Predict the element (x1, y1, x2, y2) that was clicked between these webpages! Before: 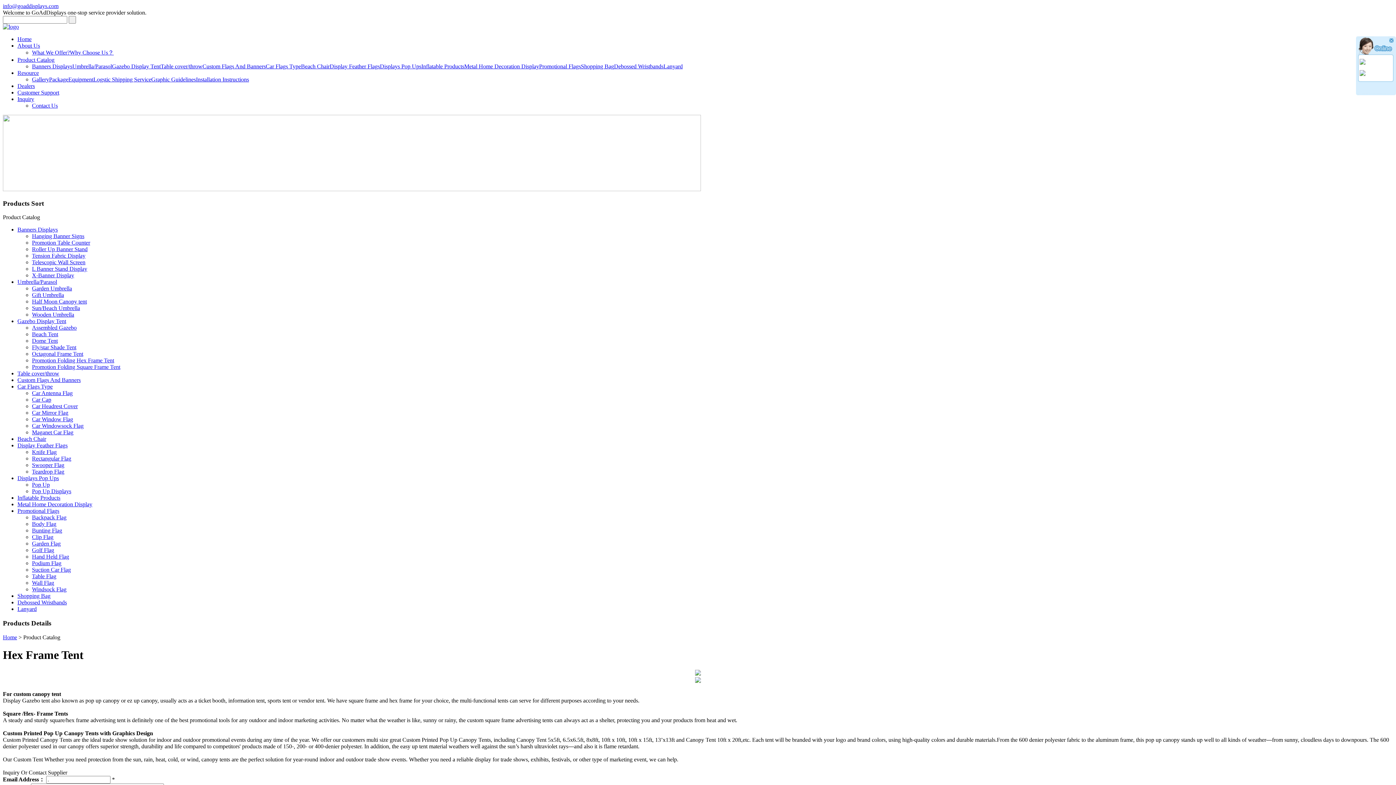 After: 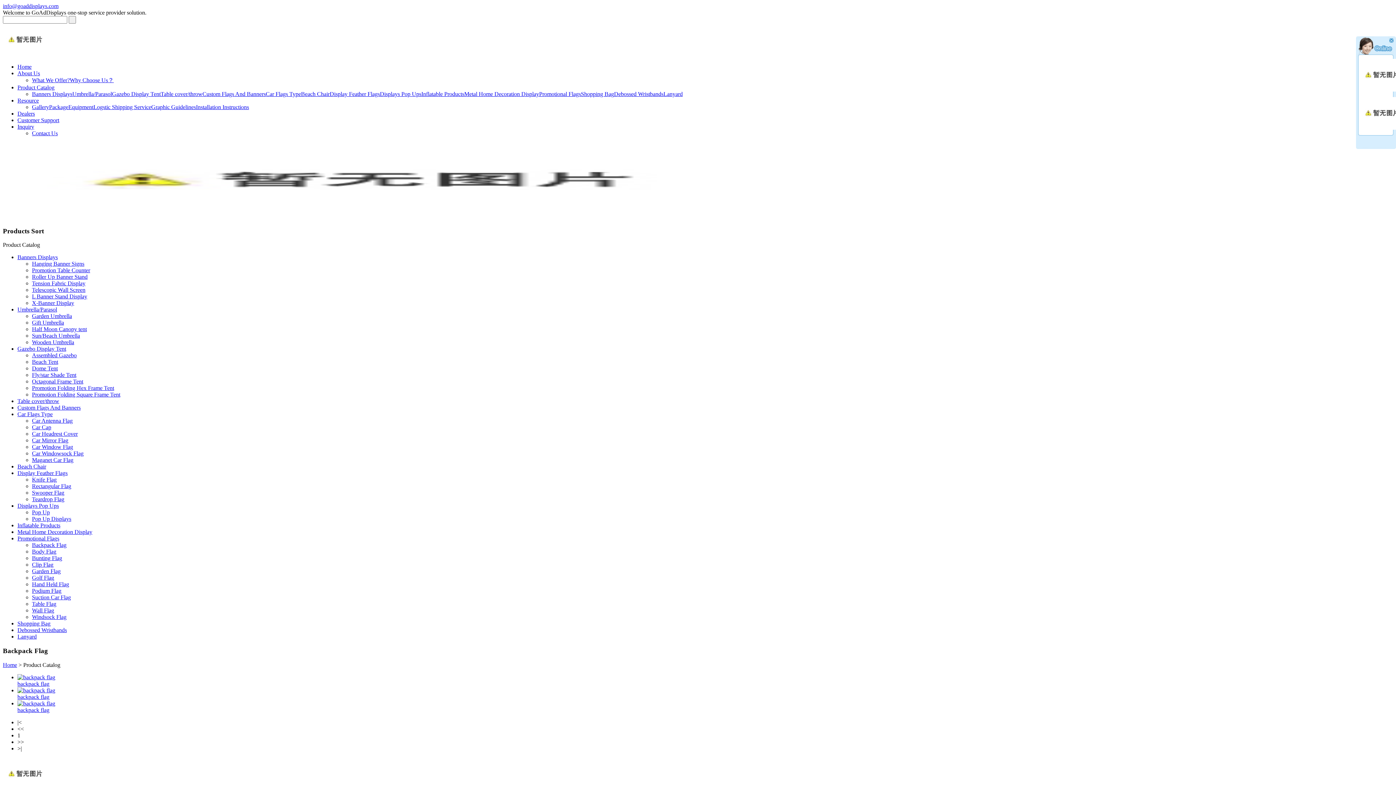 Action: bbox: (32, 514, 66, 520) label: Backpack Flag